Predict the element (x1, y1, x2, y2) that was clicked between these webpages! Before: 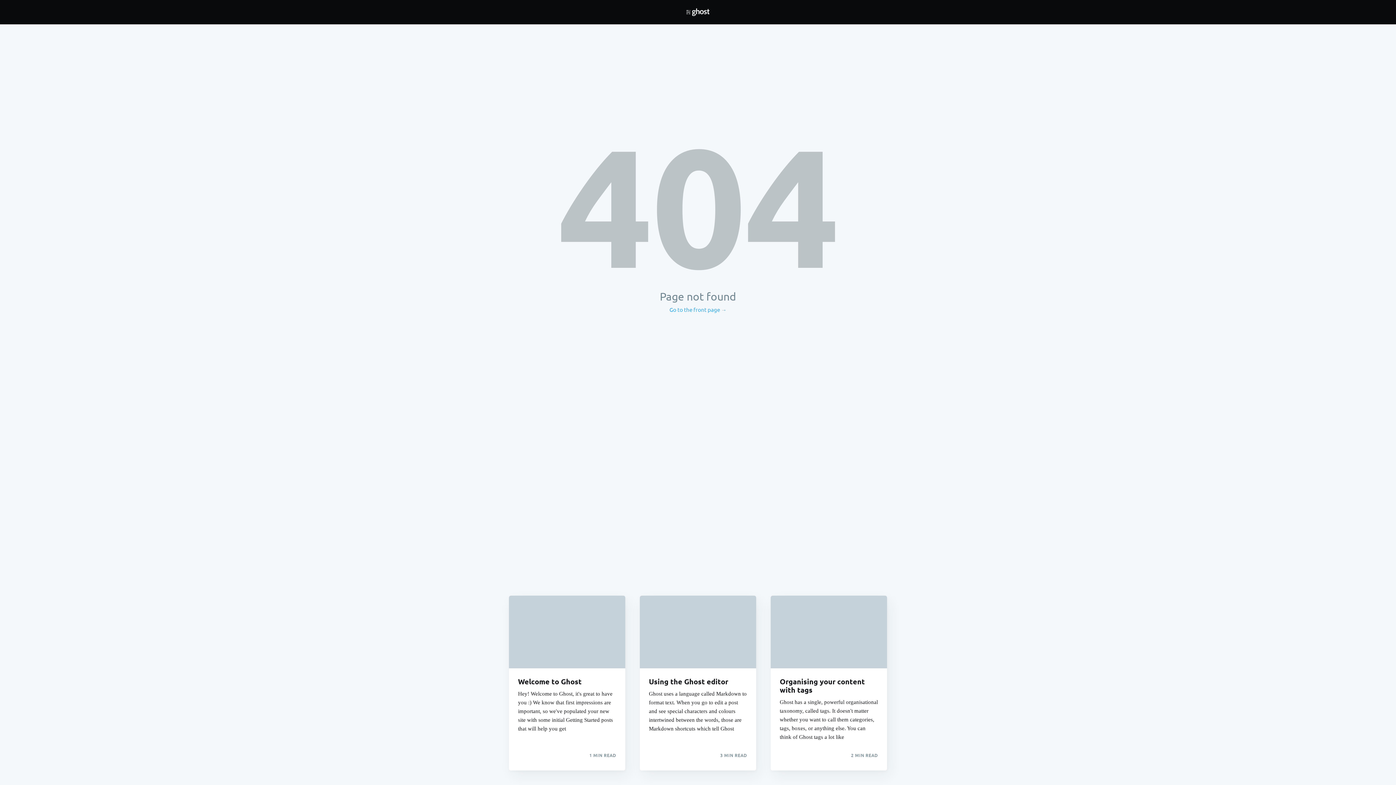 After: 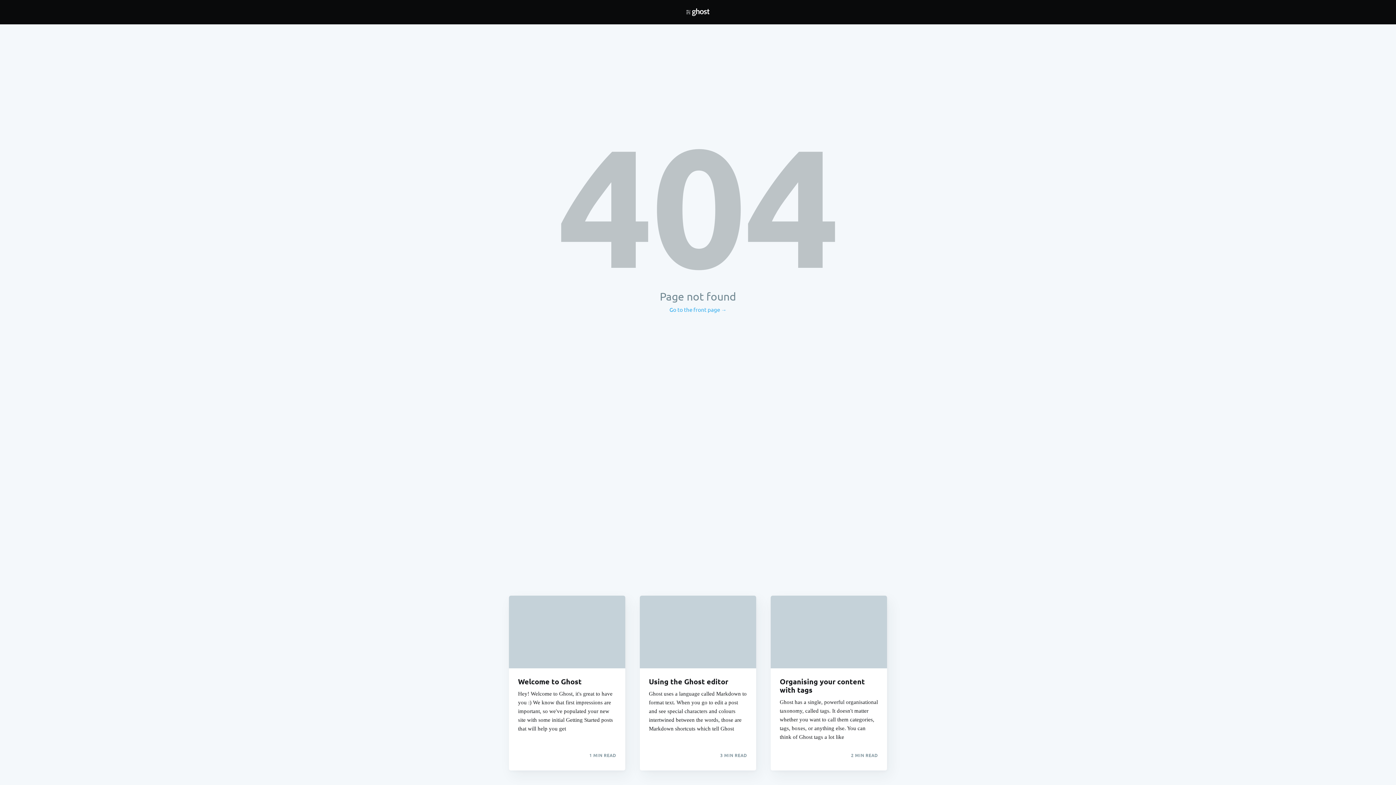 Action: bbox: (640, 595, 756, 668)